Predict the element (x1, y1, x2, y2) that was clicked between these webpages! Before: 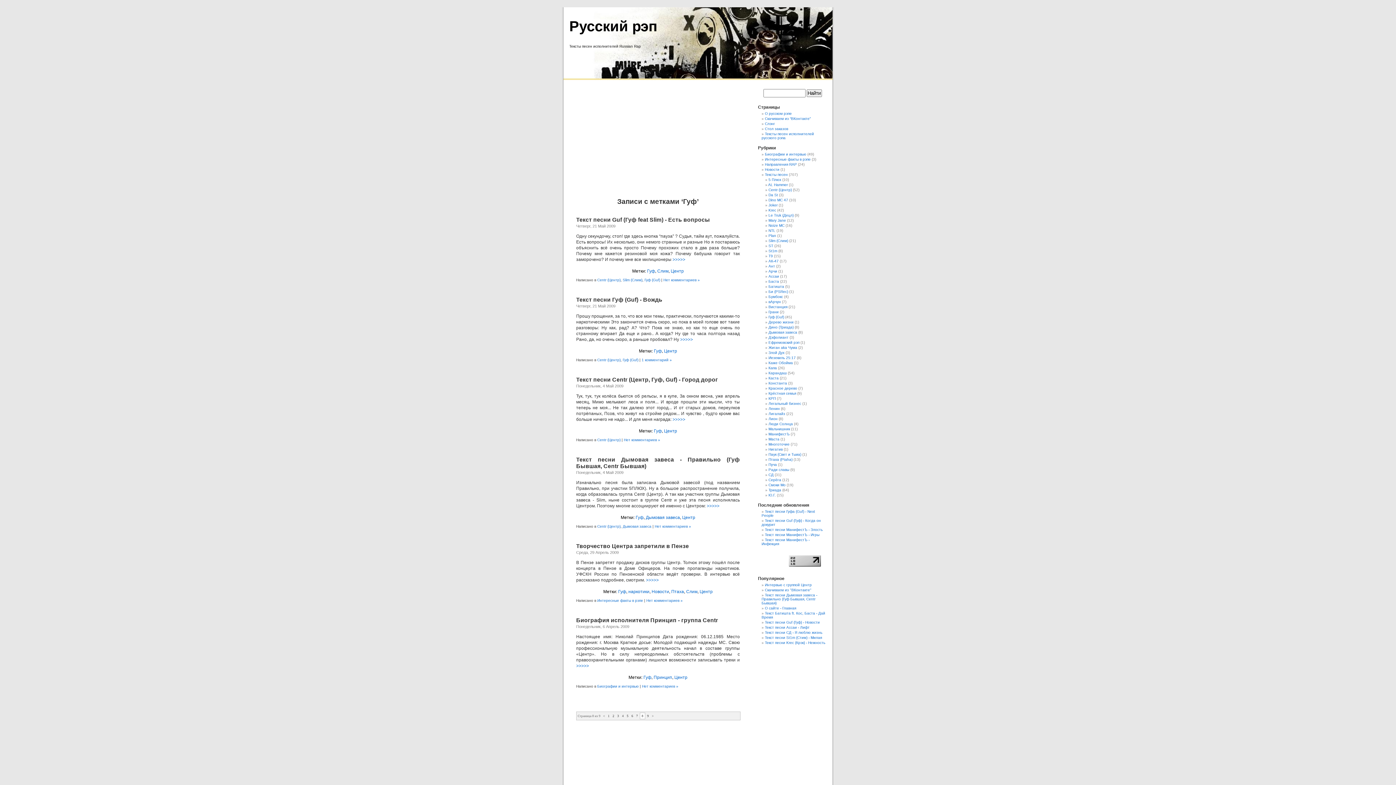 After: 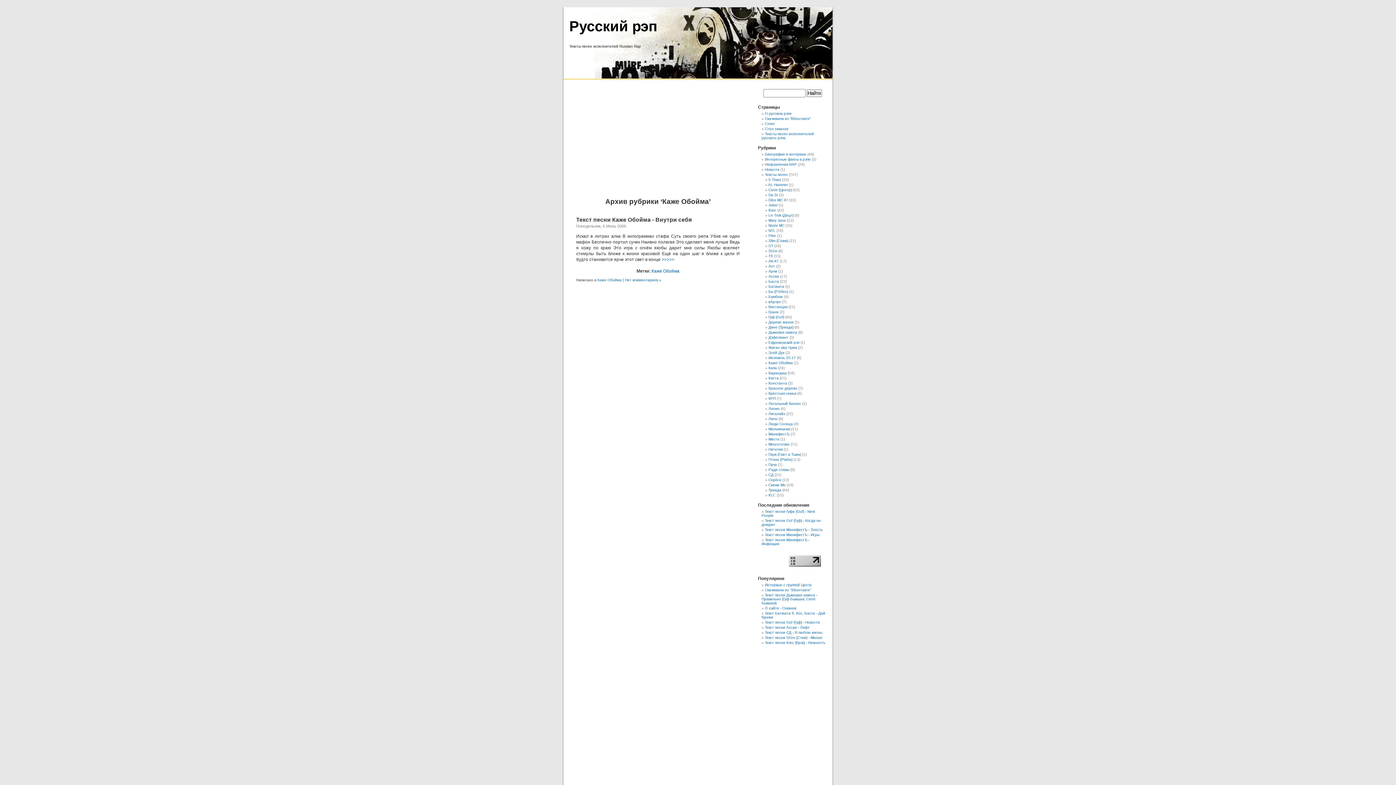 Action: label: Каже Обойма bbox: (768, 361, 793, 365)